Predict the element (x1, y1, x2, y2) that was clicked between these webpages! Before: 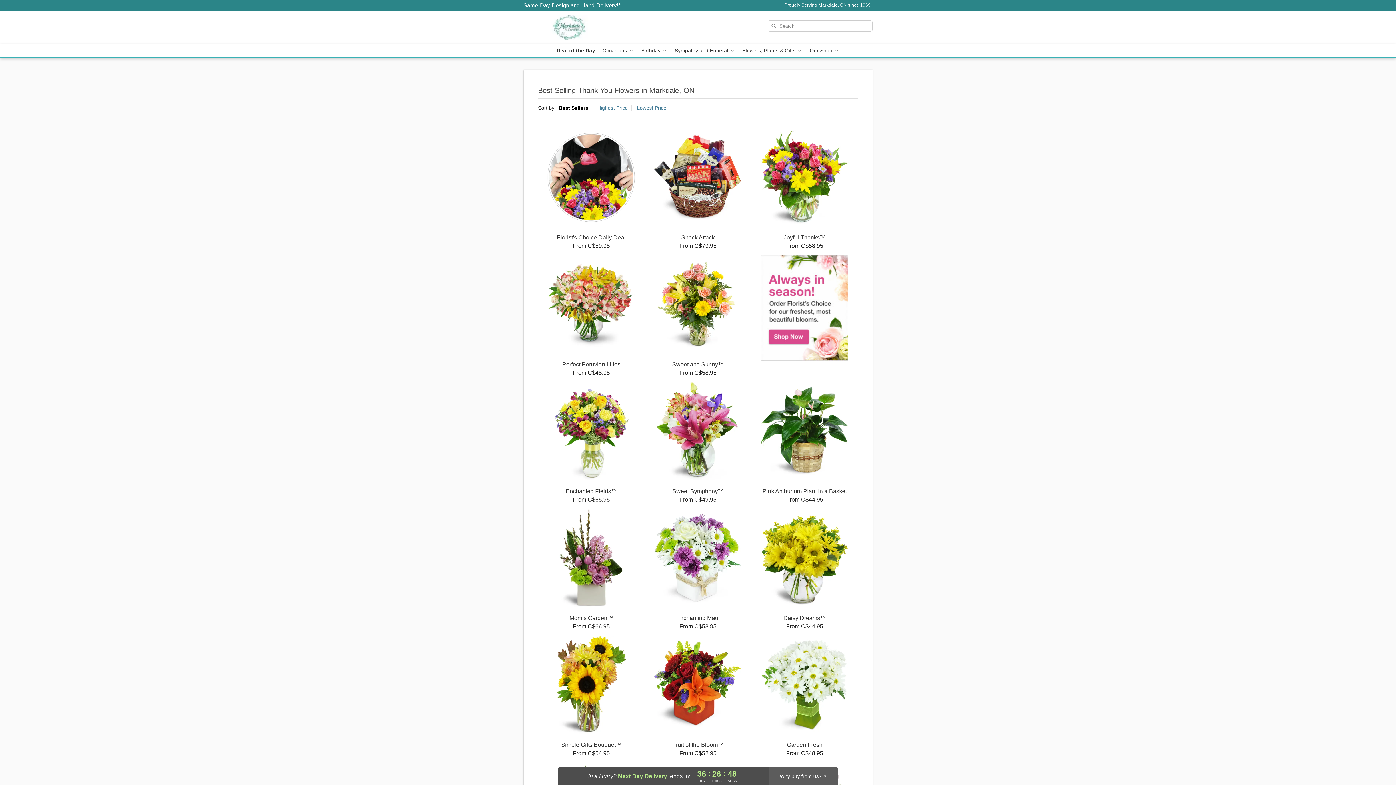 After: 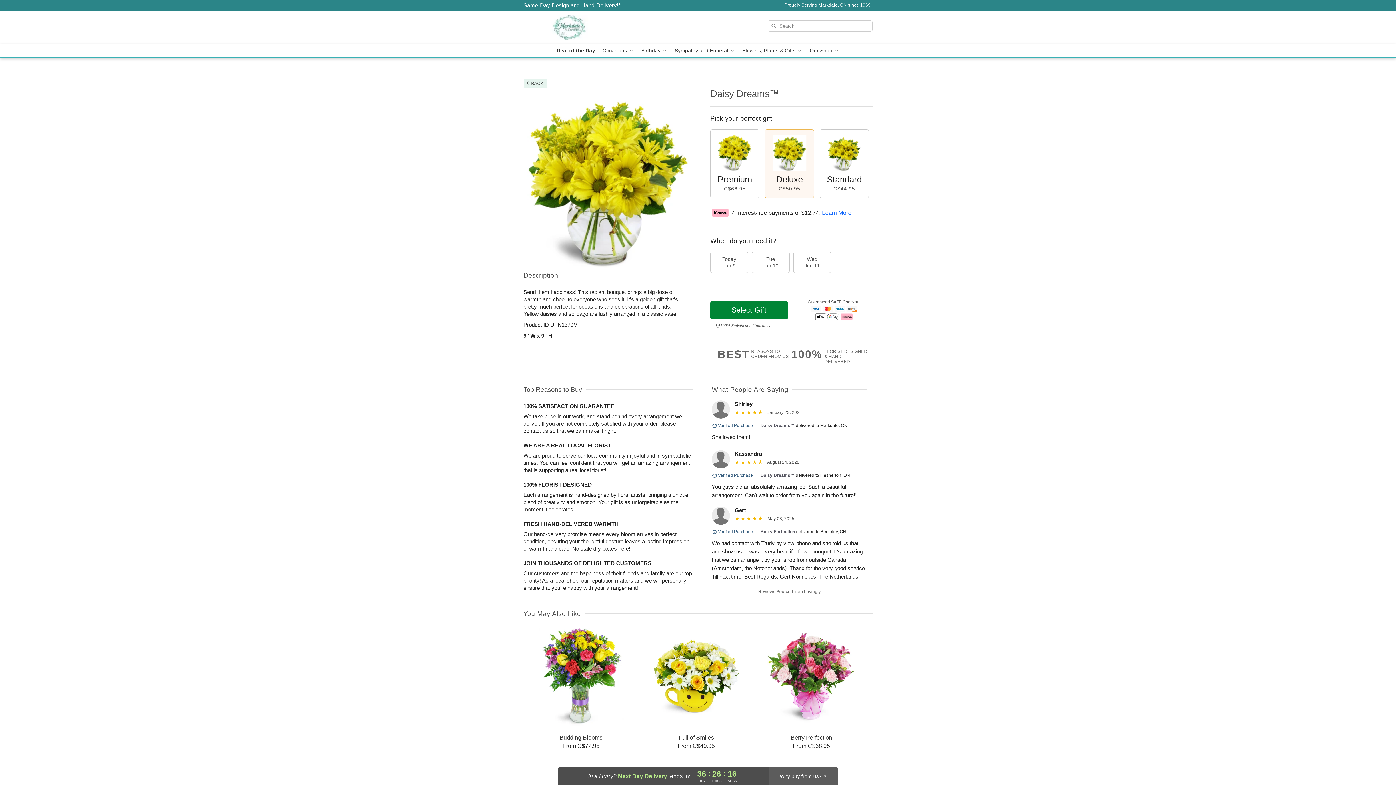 Action: label: Daisy Dreams™

From C$44.95 bbox: (751, 509, 858, 630)